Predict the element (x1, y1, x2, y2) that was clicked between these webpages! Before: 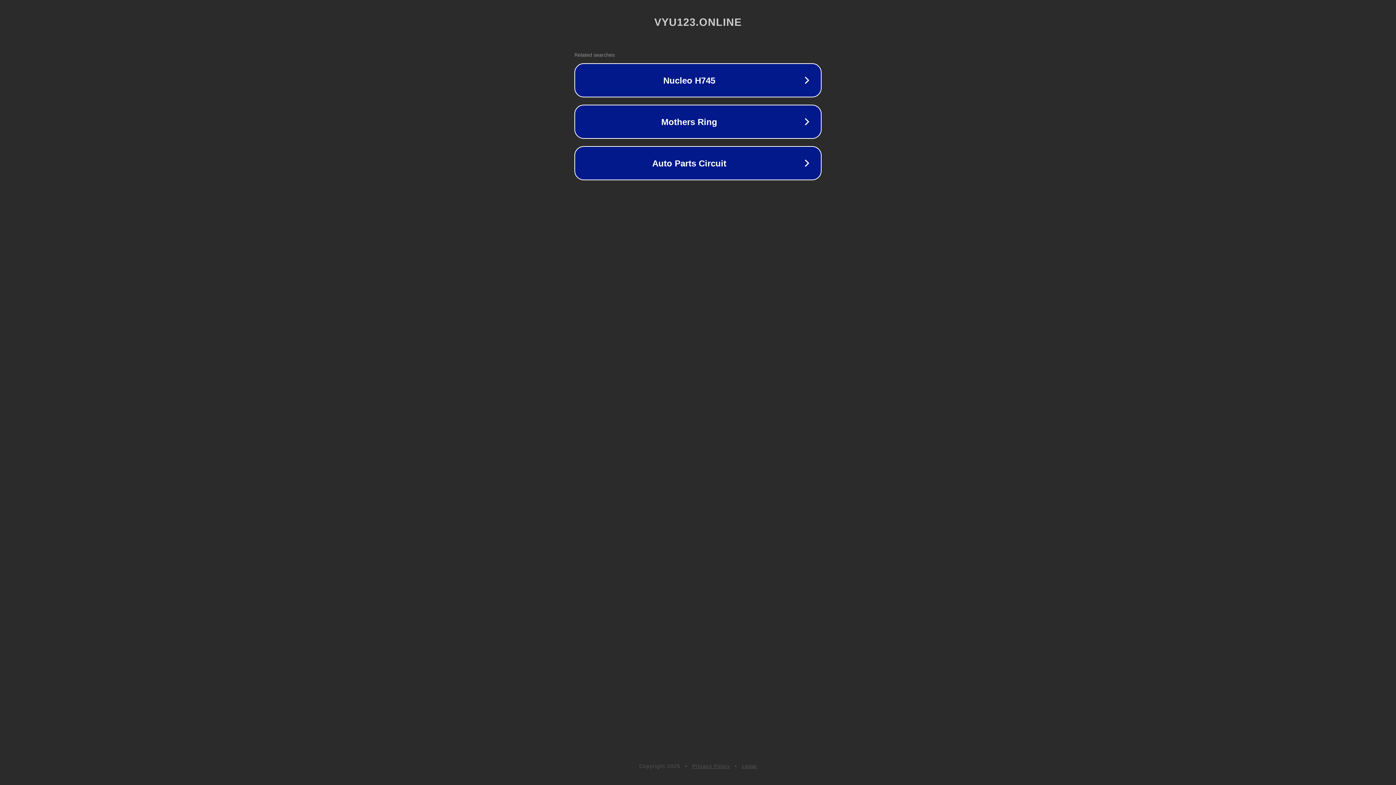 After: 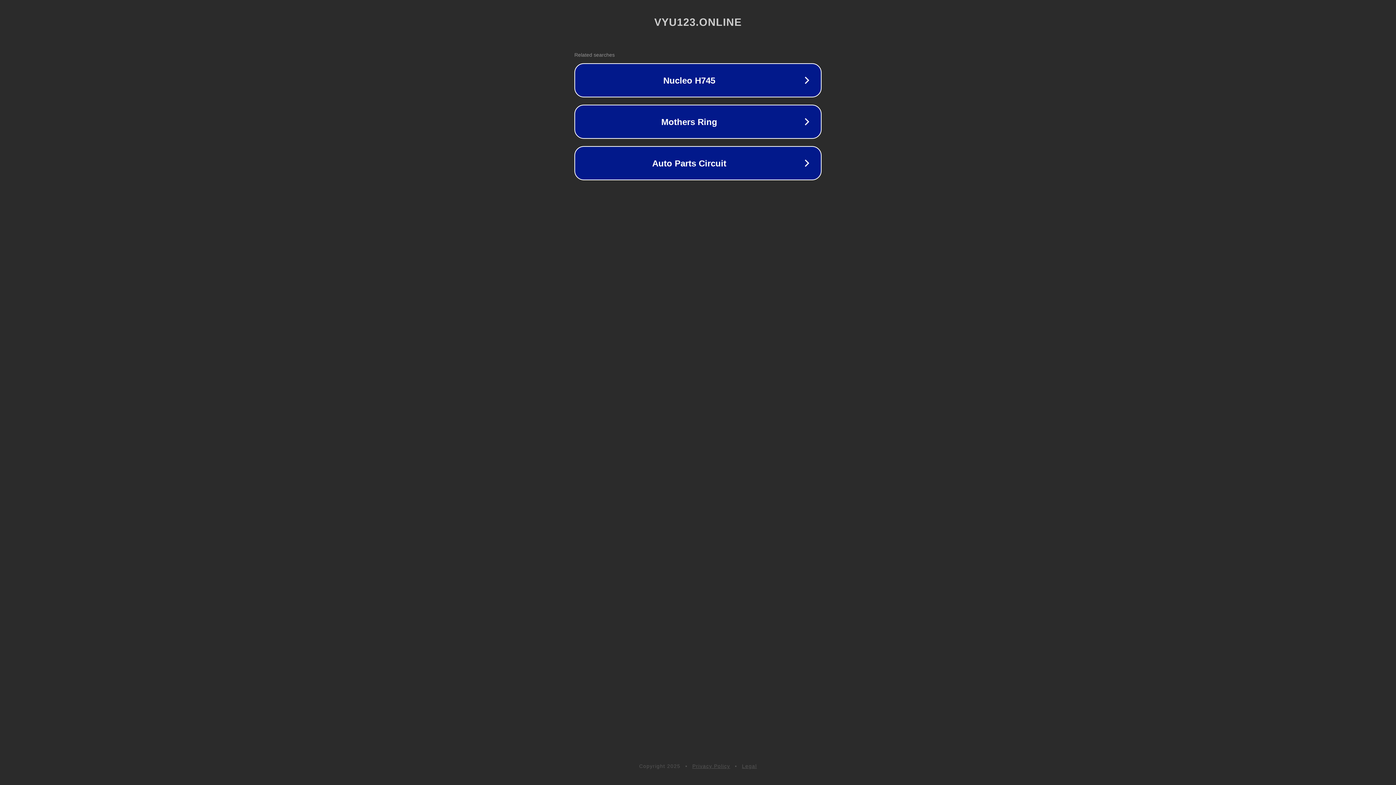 Action: bbox: (742, 763, 757, 769) label: Legal